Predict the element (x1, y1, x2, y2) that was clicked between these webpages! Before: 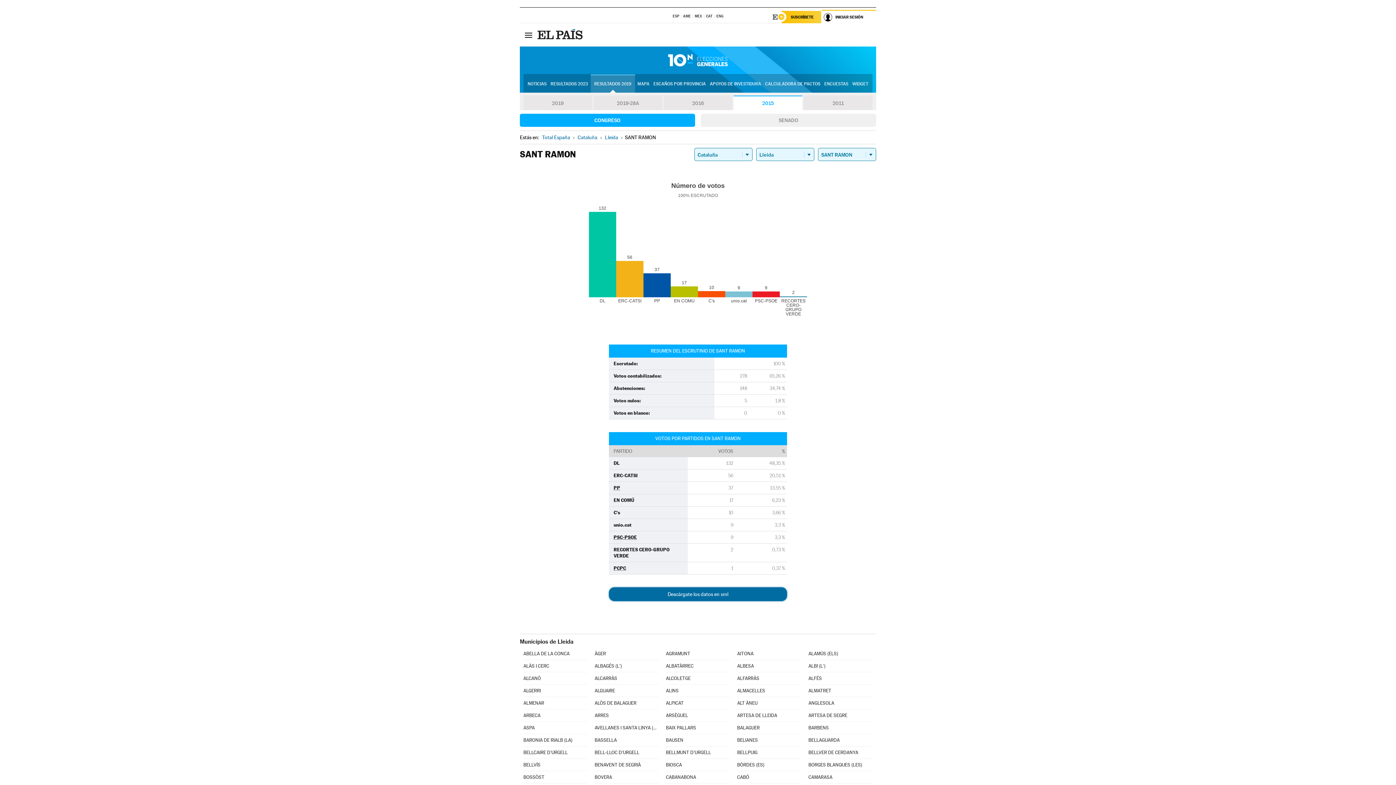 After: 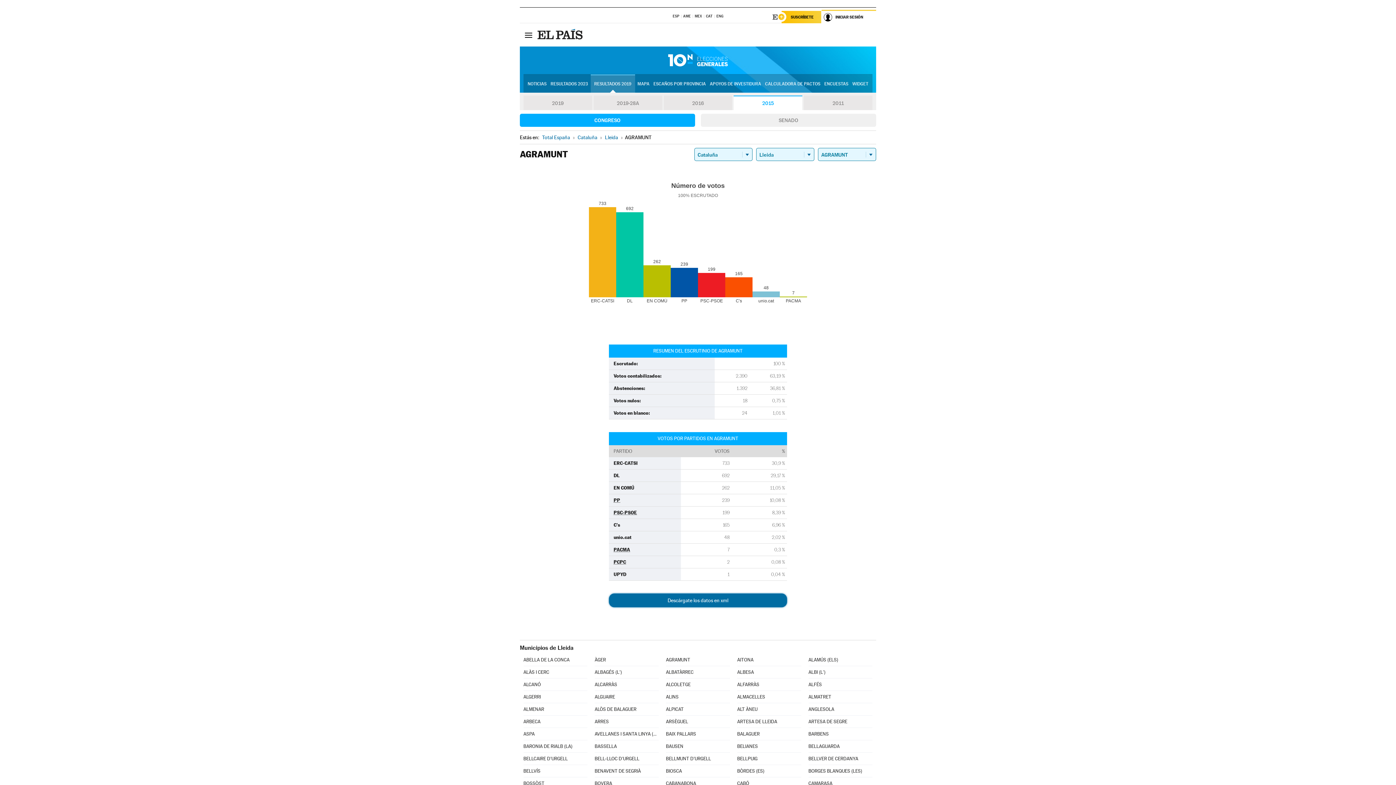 Action: label: AGRAMUNT bbox: (666, 648, 730, 660)